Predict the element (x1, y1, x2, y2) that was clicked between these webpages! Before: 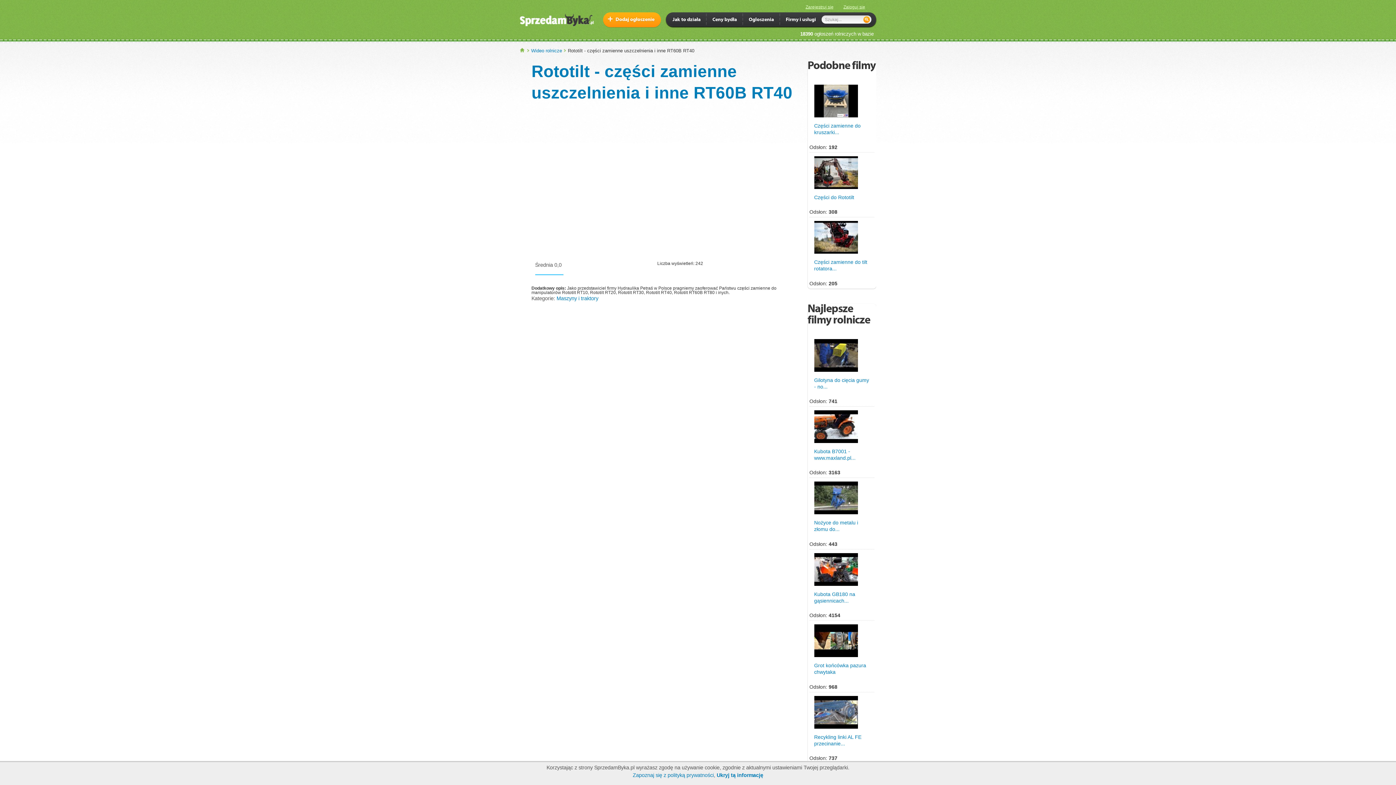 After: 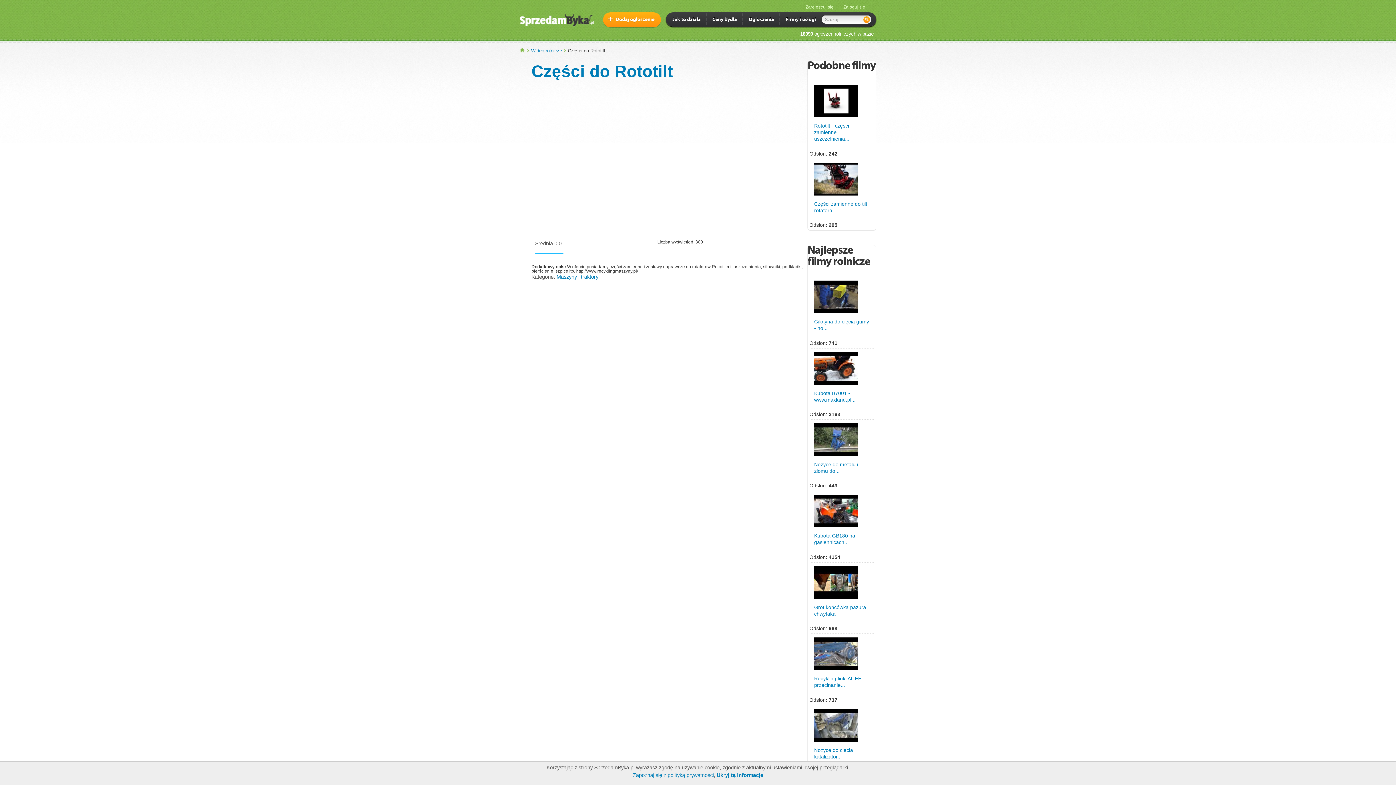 Action: bbox: (810, 192, 858, 200) label: Części do Rototilt